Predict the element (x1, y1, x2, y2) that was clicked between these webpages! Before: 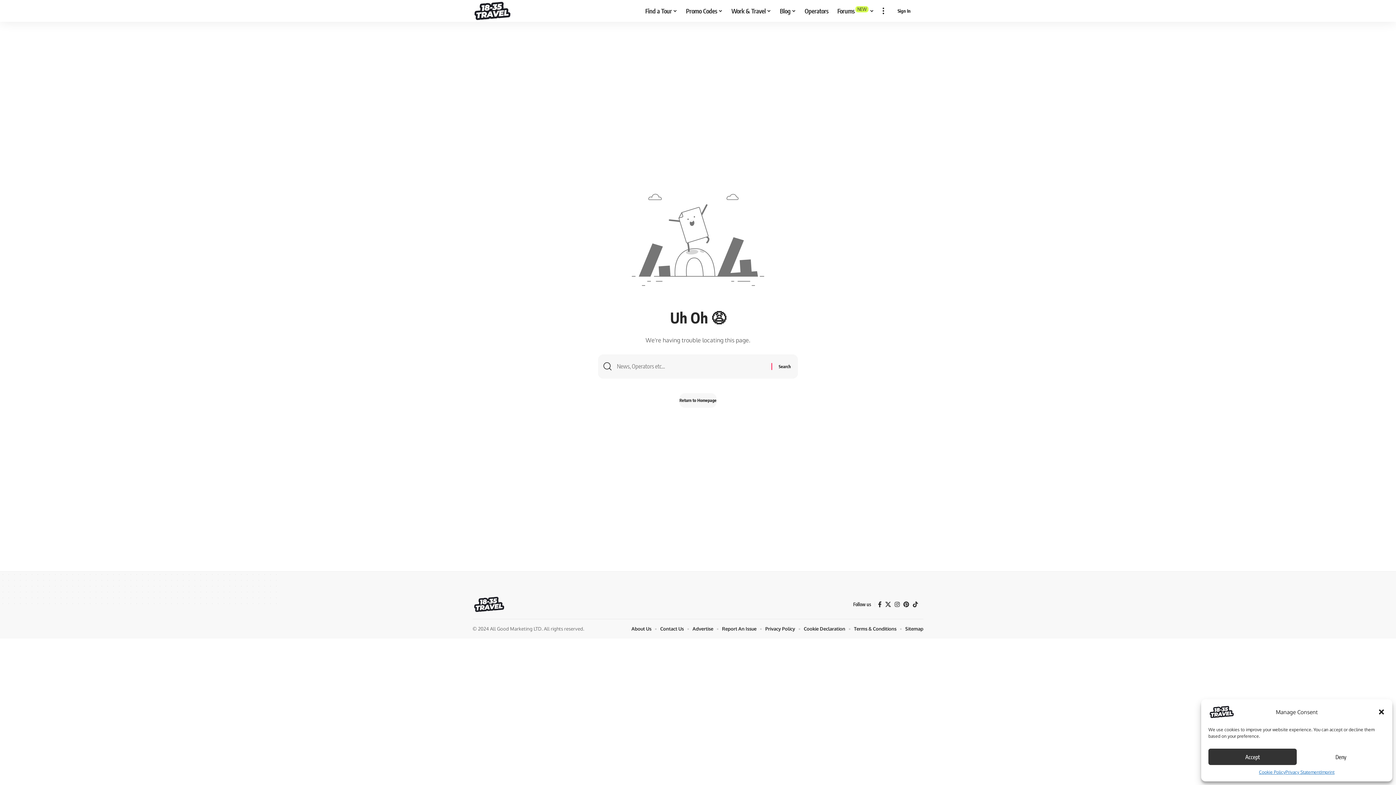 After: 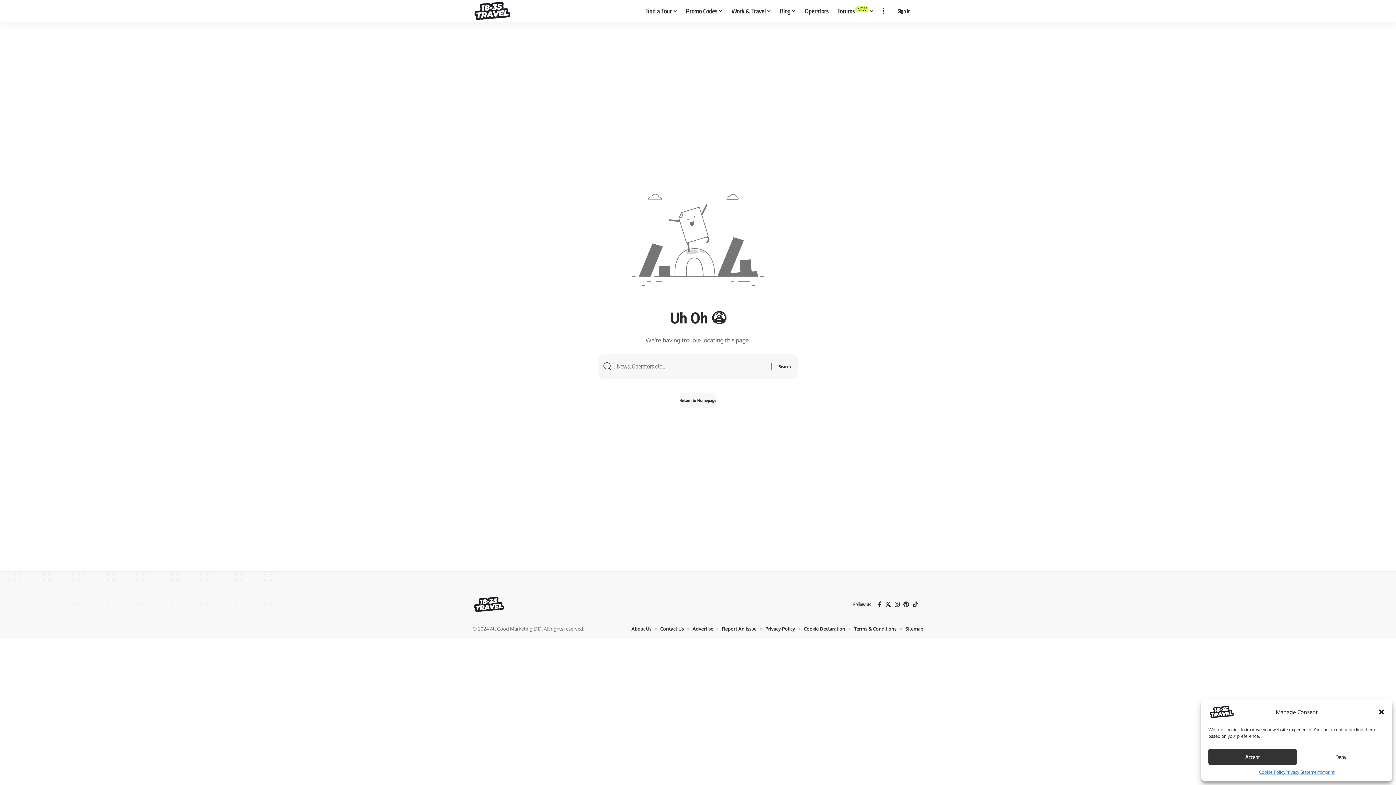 Action: bbox: (490, 626, 541, 632) label: All Good Marketing LTD